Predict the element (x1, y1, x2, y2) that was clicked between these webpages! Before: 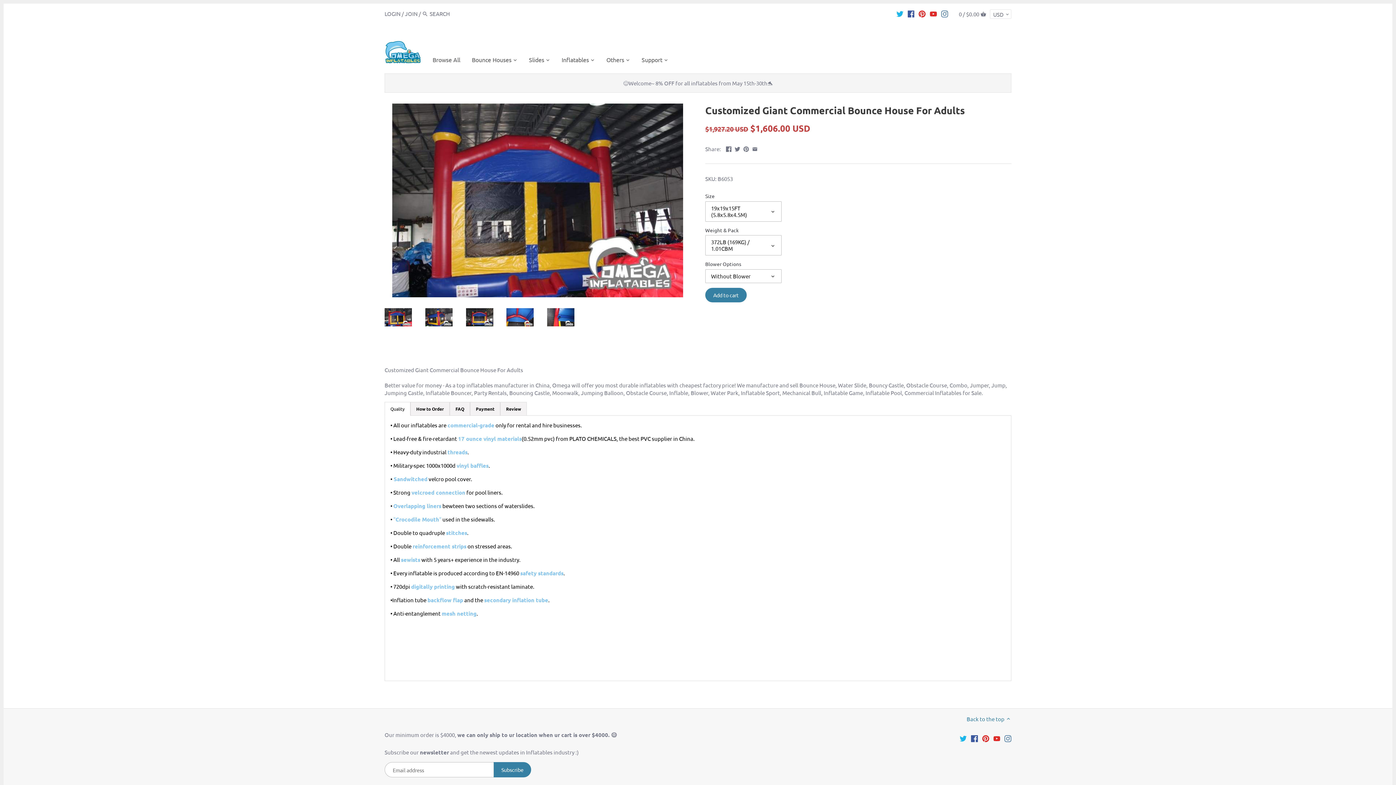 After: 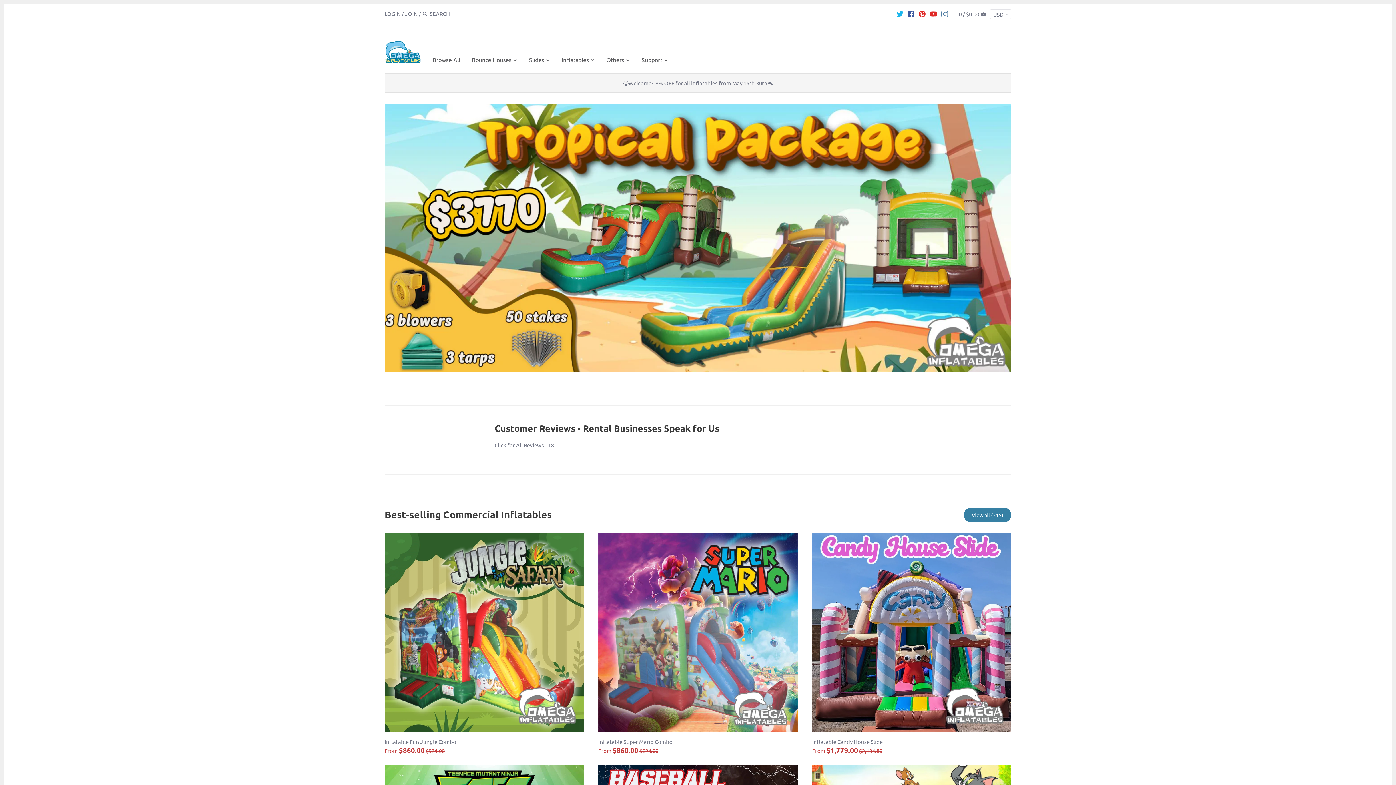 Action: bbox: (384, 38, 421, 52)